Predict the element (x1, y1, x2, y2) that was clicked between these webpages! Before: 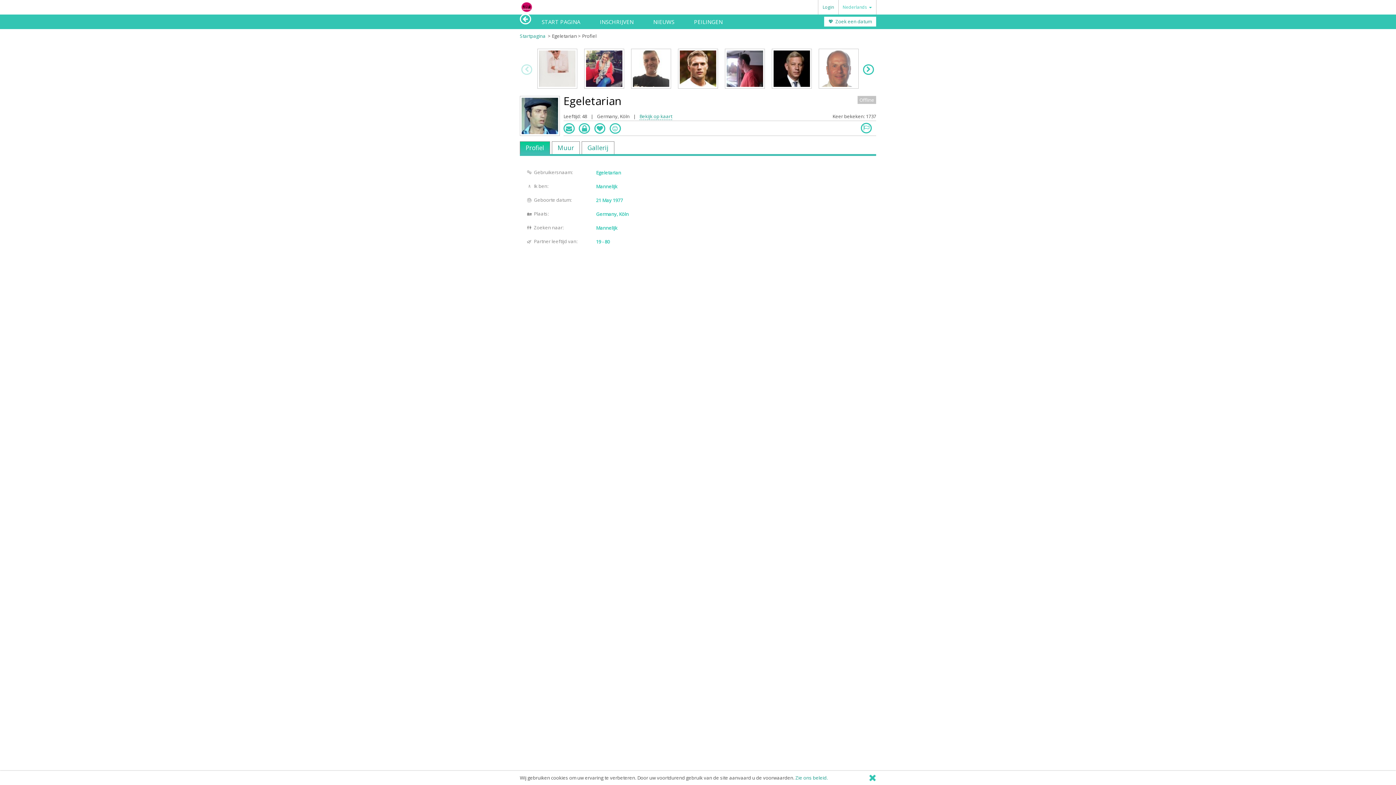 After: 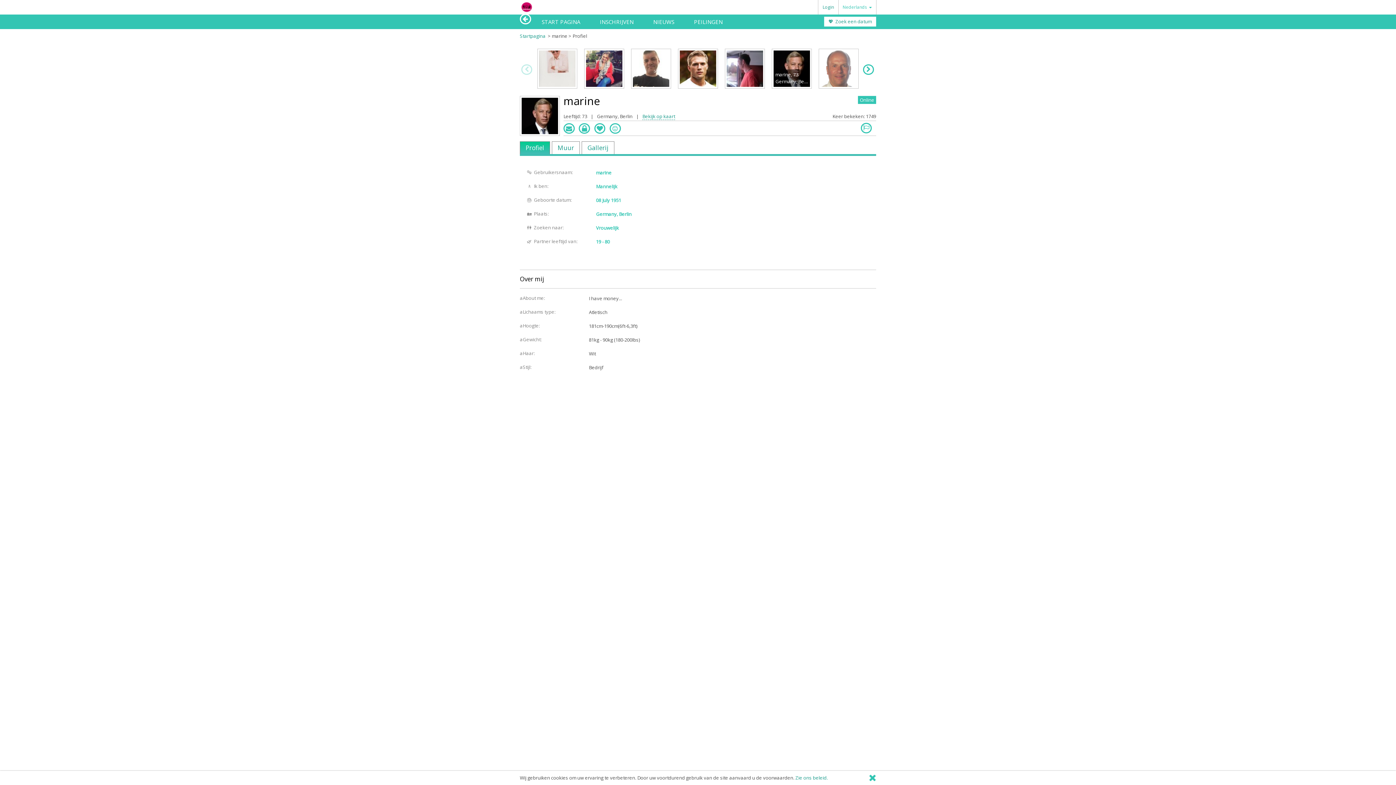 Action: bbox: (773, 81, 810, 88)